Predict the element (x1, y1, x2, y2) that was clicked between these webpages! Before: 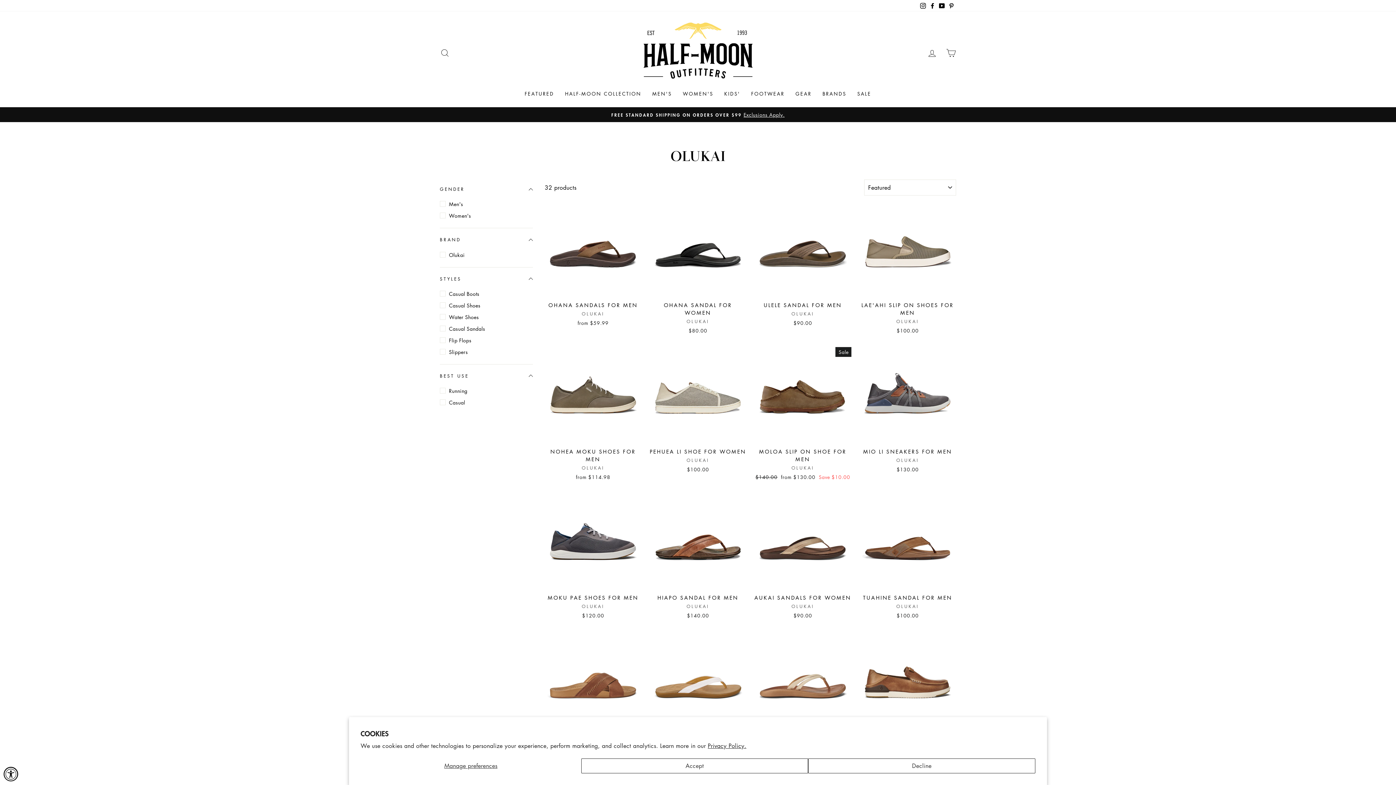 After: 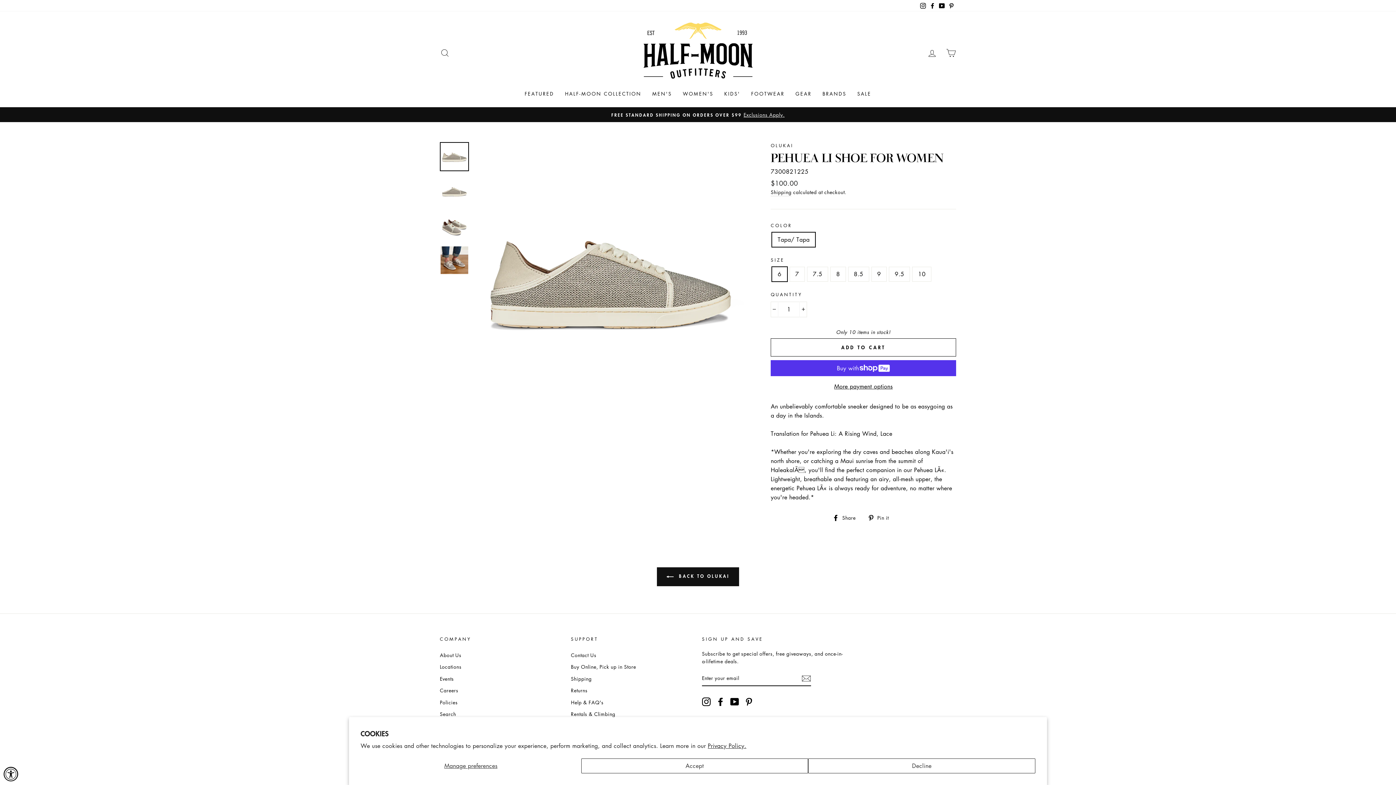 Action: label: Quick view
PEHUEA LI SHOE FOR WOMEN
OLUKAI
$100.00 bbox: (649, 347, 746, 475)